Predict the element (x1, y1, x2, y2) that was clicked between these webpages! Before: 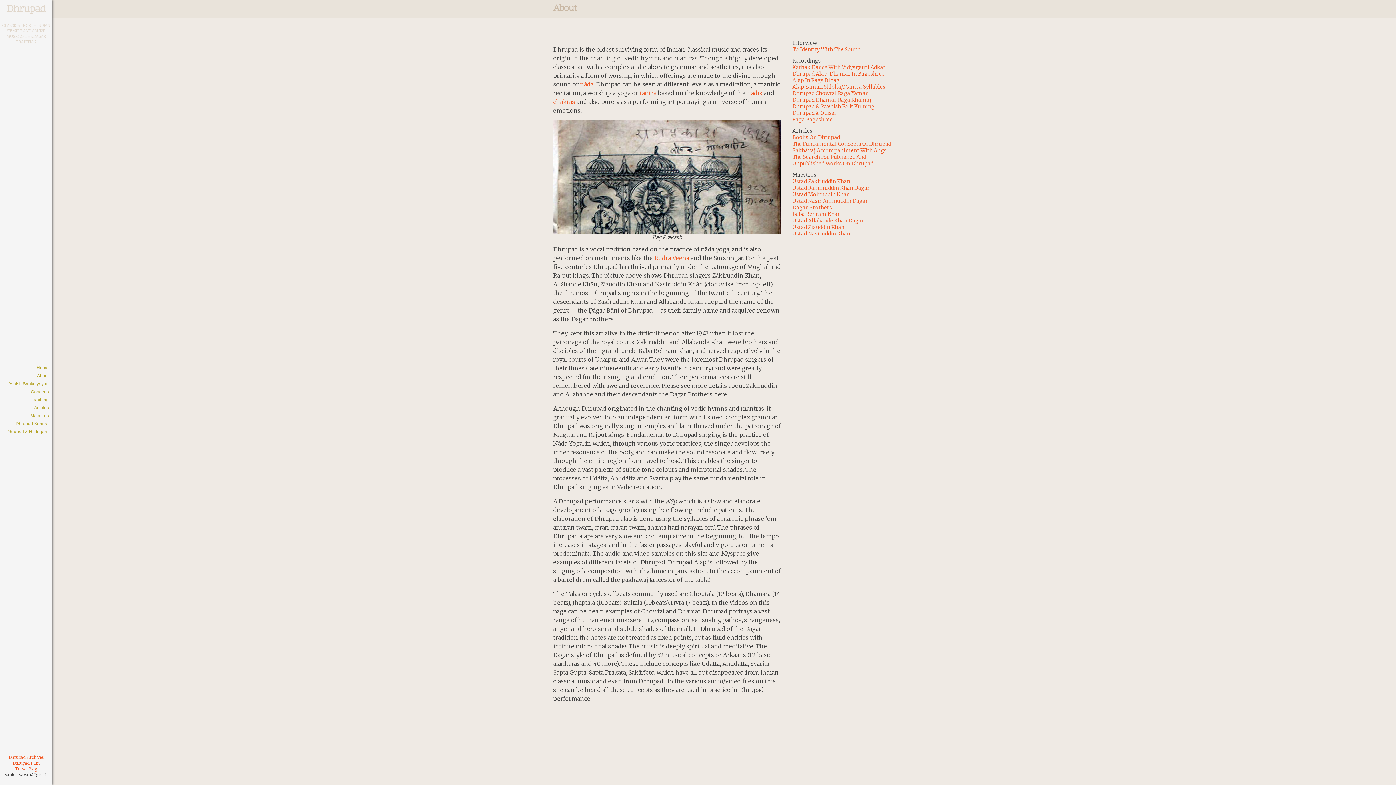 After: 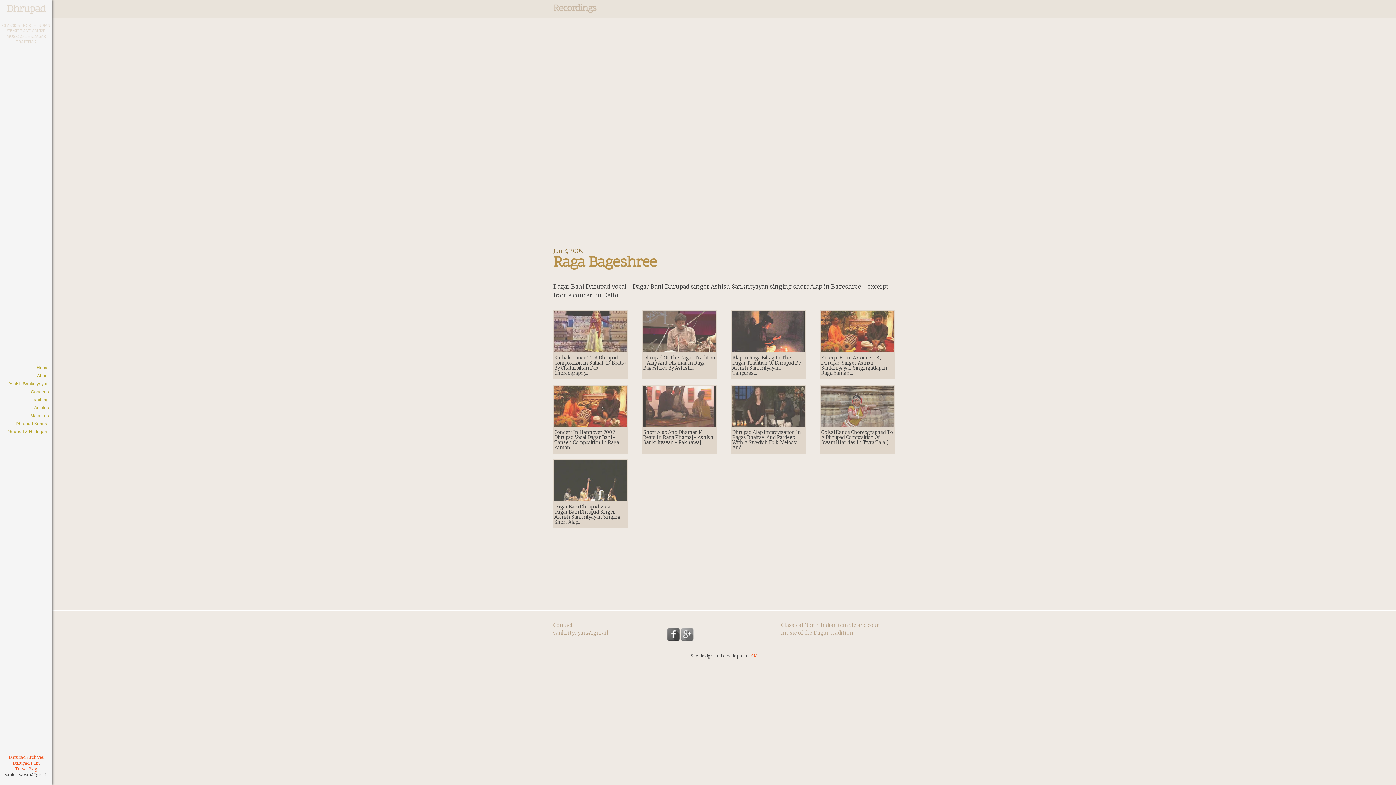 Action: label: Raga Bageshree bbox: (792, 116, 832, 122)